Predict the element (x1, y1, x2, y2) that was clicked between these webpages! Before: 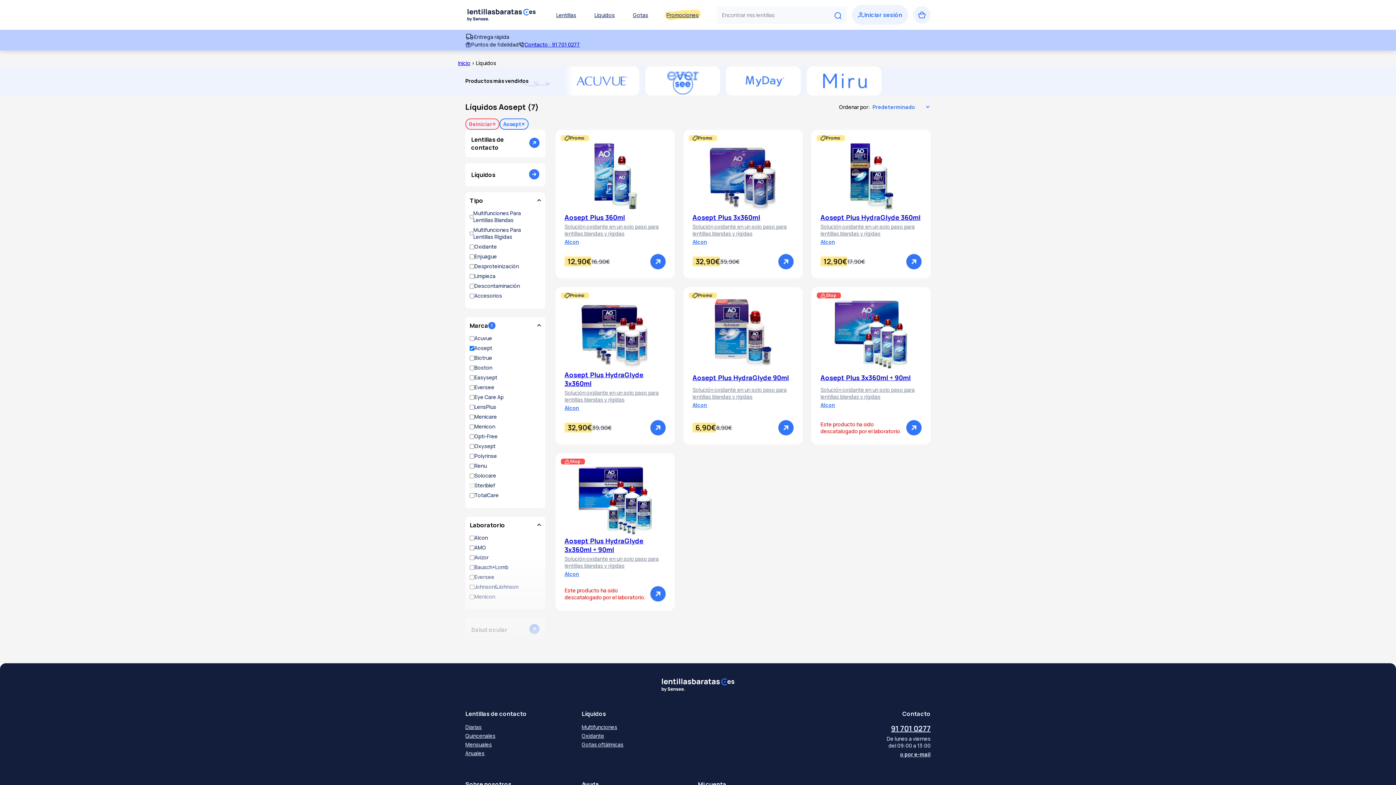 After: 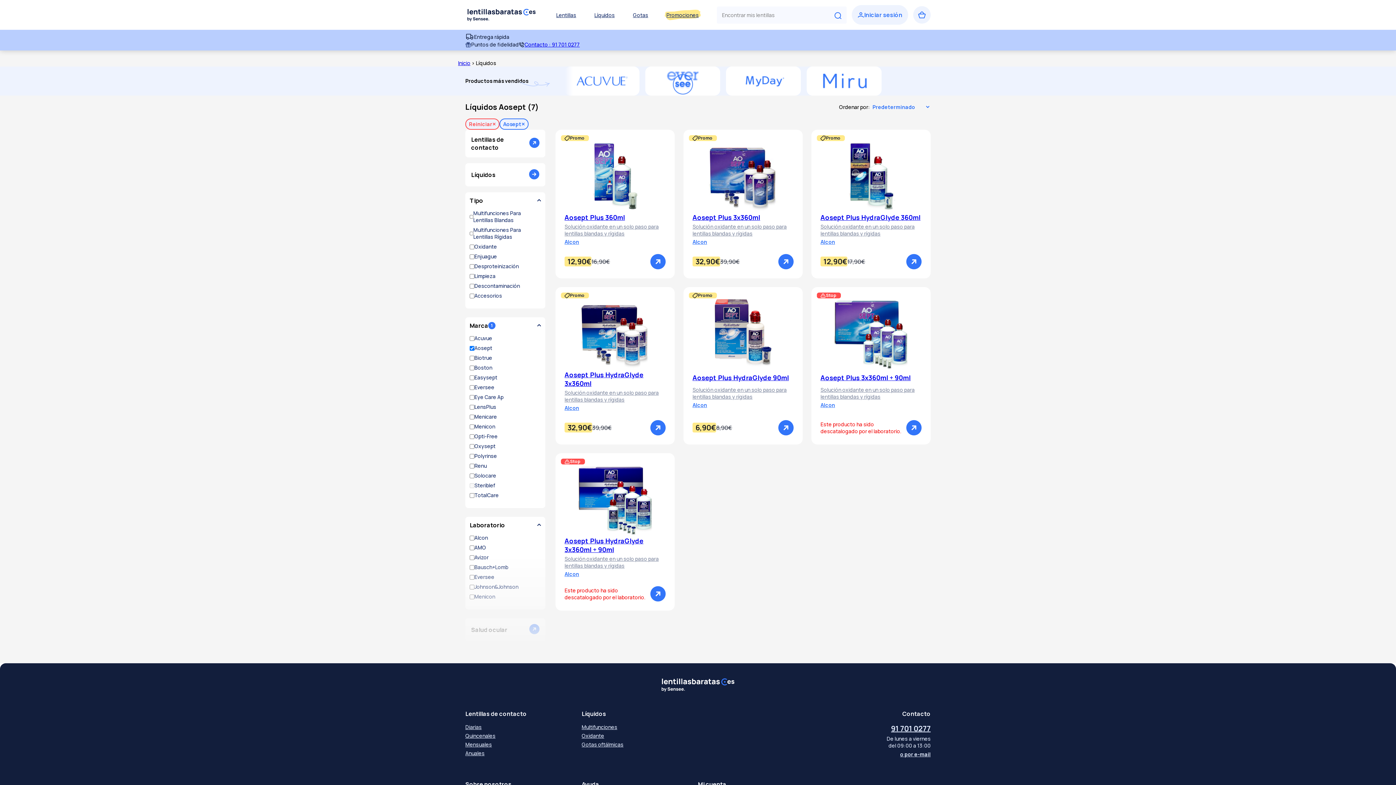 Action: label: o por e-mail bbox: (900, 751, 930, 758)